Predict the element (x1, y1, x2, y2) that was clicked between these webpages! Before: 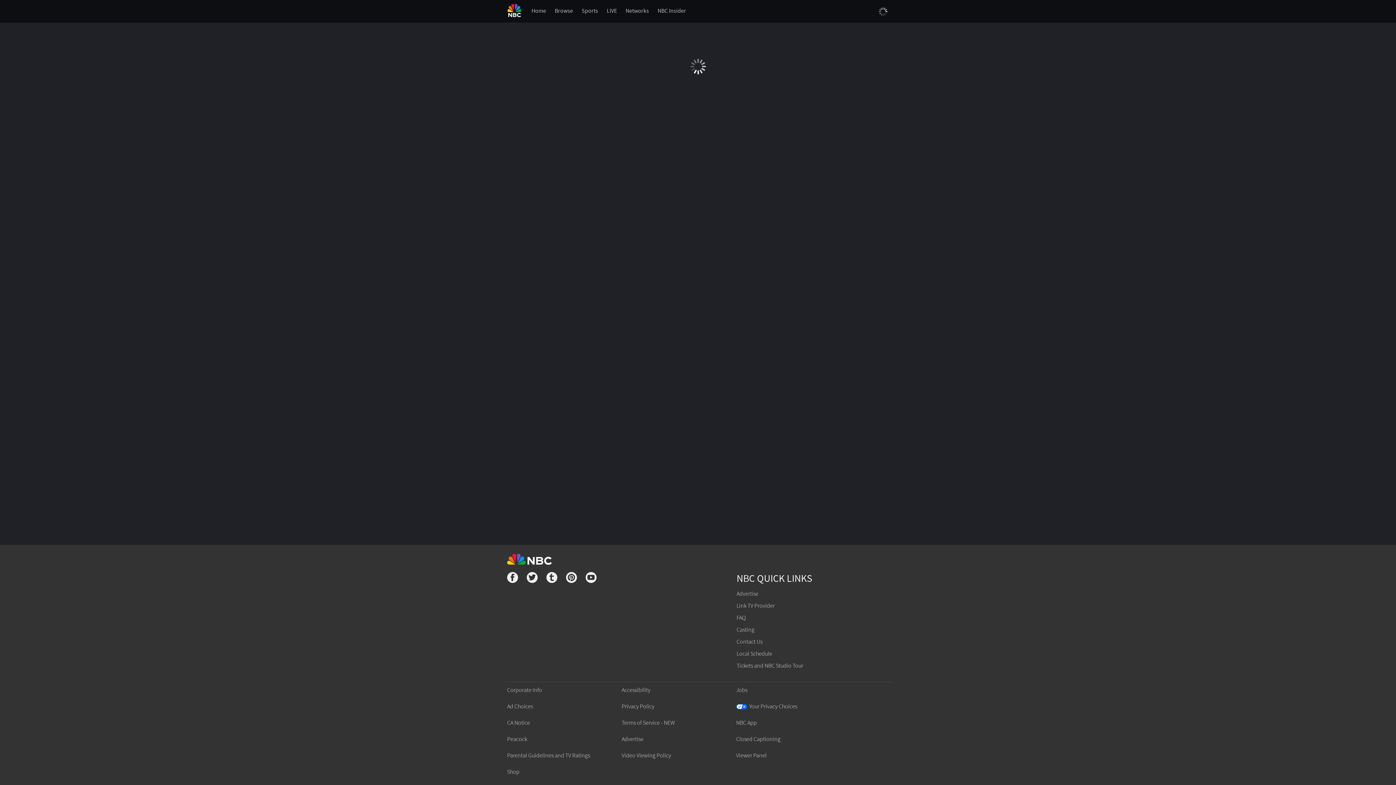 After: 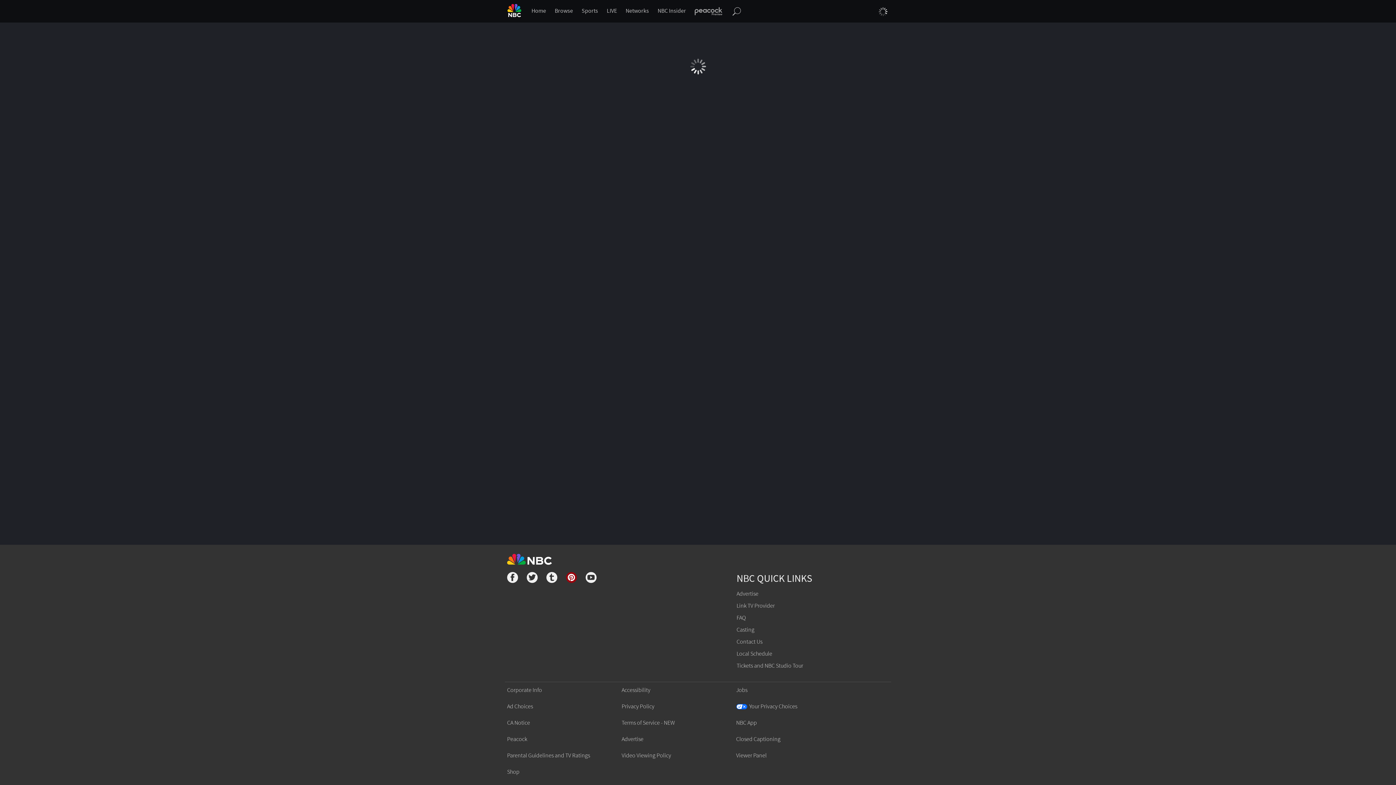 Action: bbox: (566, 572, 577, 585)